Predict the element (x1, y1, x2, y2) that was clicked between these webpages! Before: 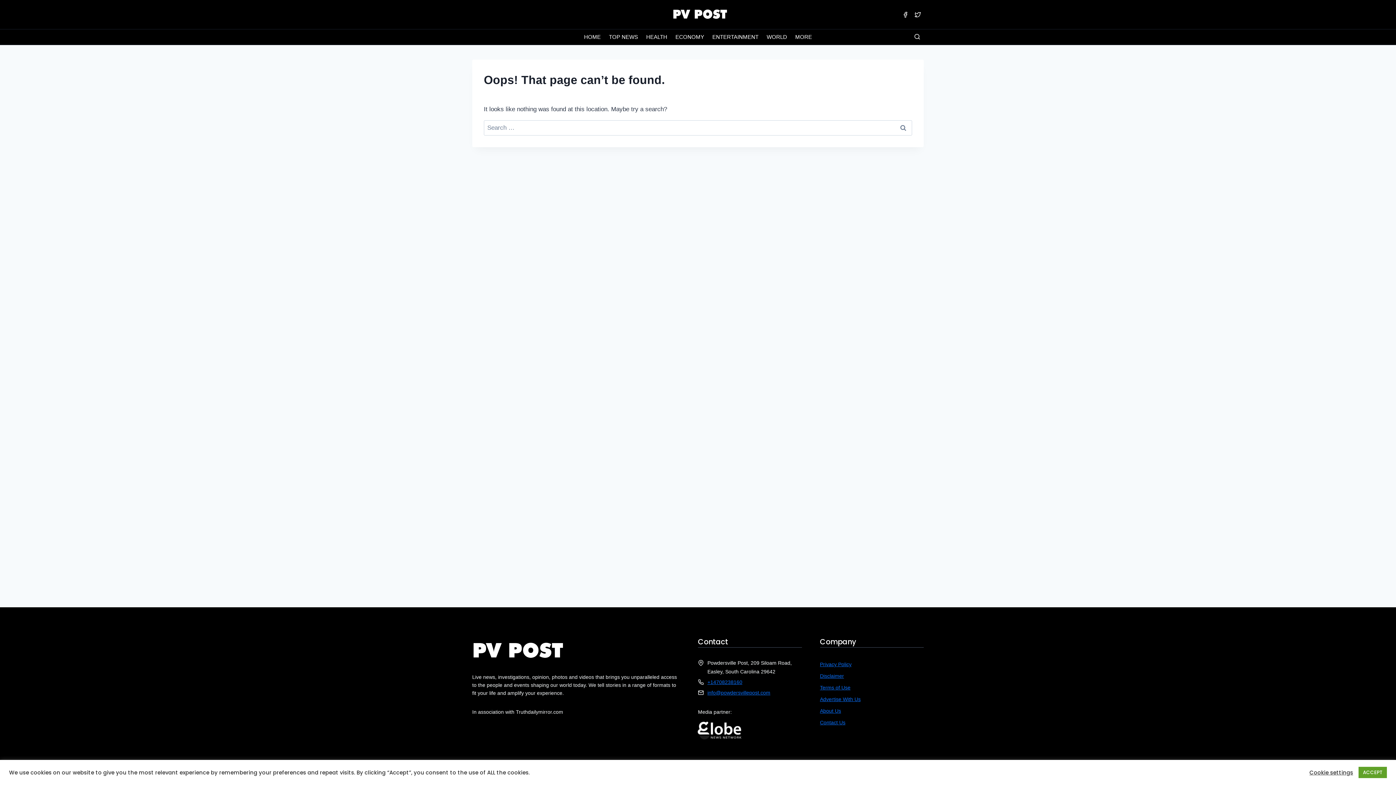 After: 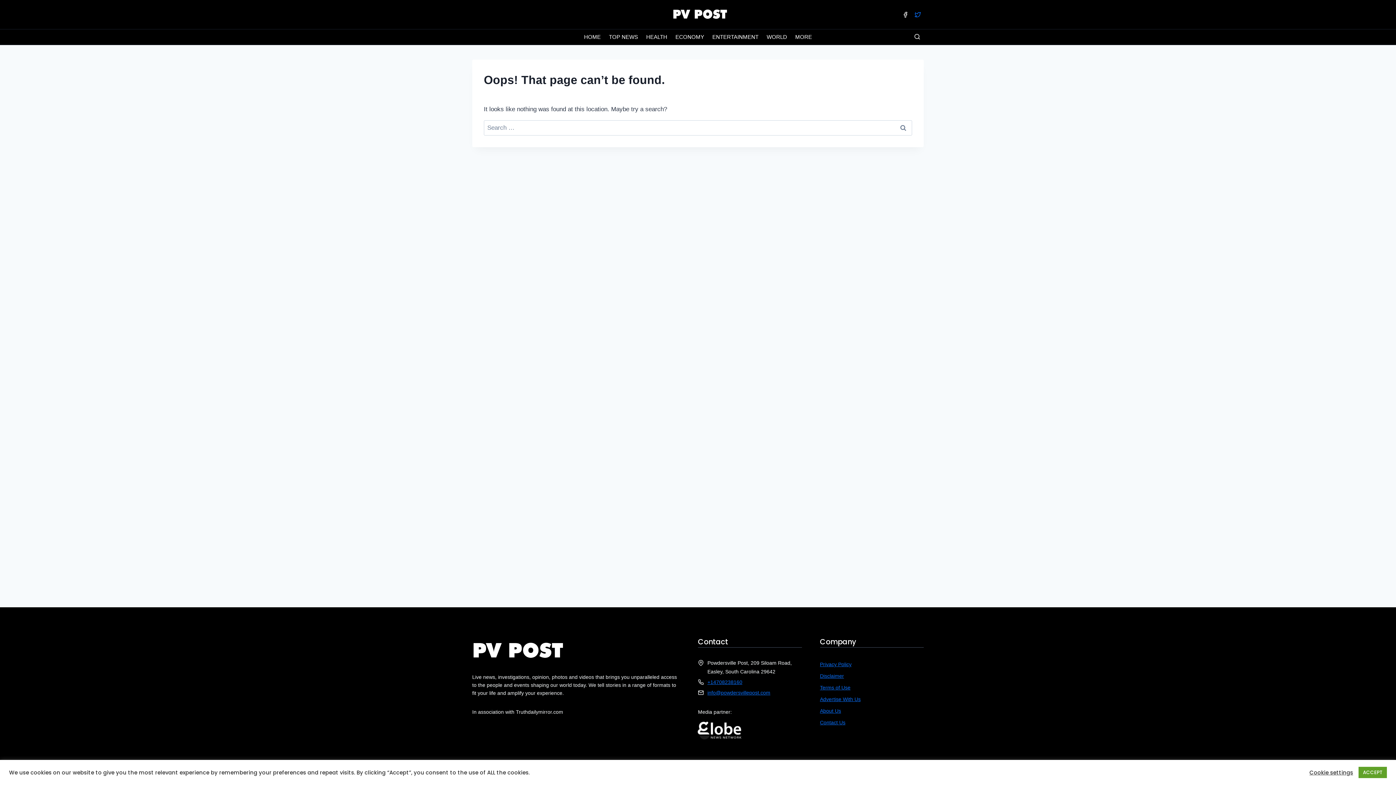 Action: label: Twitter bbox: (911, 8, 924, 20)